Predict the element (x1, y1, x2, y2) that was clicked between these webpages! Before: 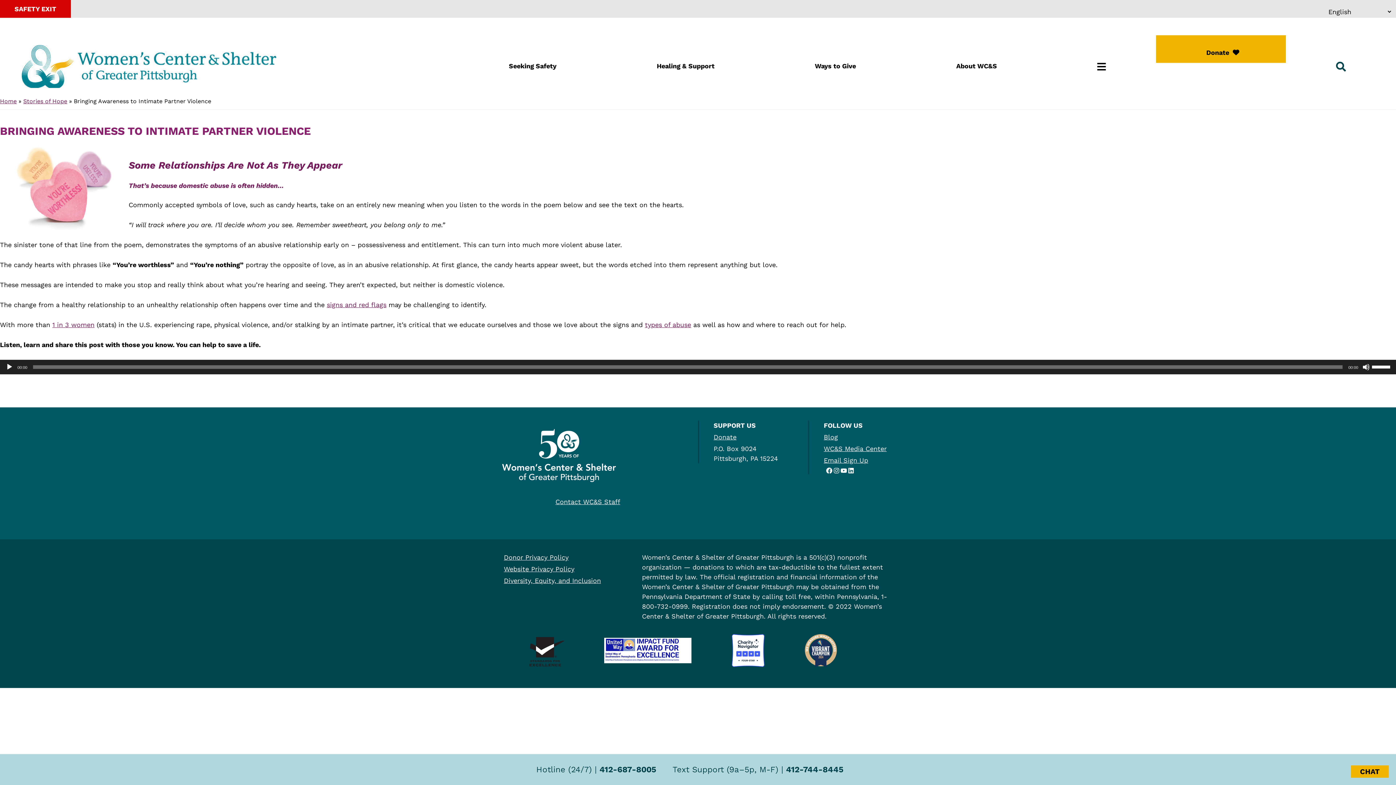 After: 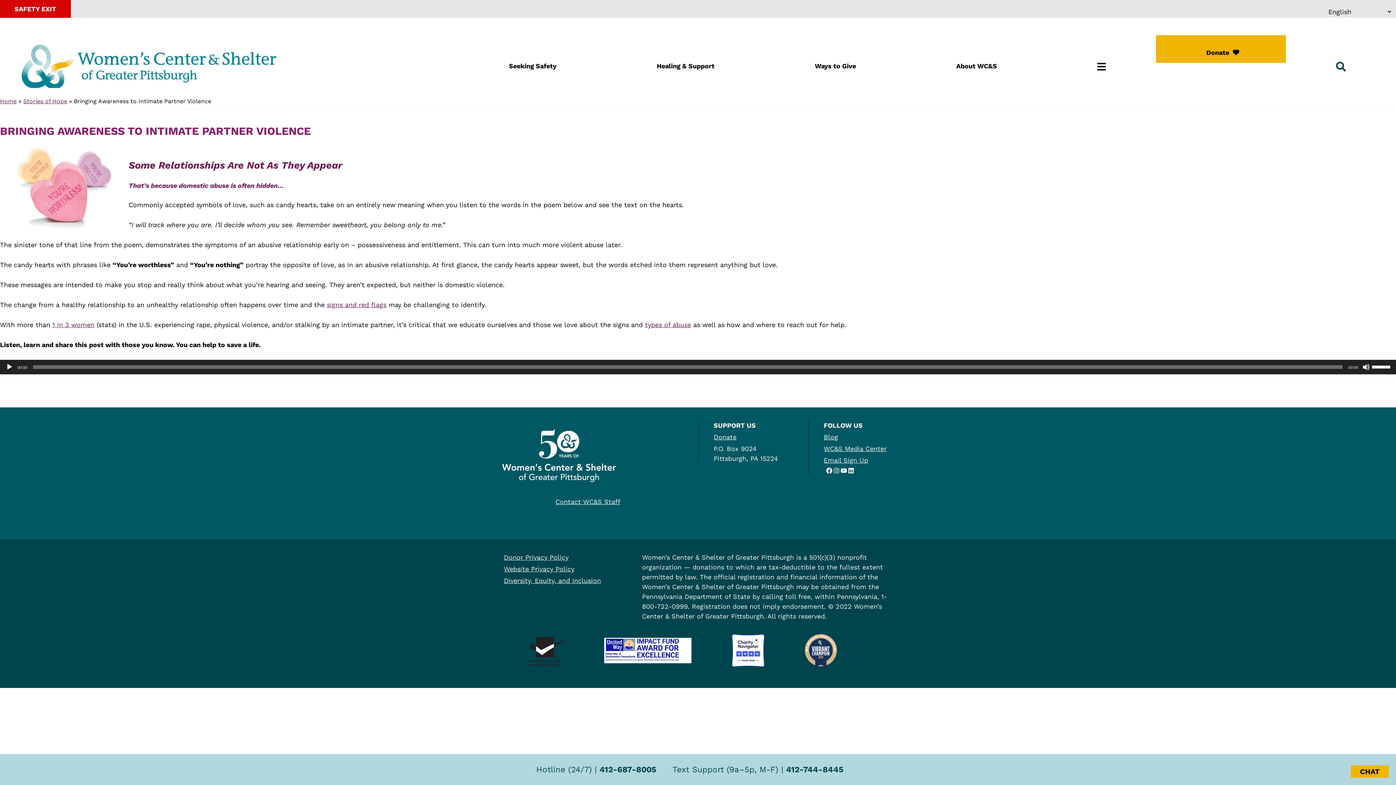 Action: label: 412-744-8445 bbox: (786, 765, 843, 774)